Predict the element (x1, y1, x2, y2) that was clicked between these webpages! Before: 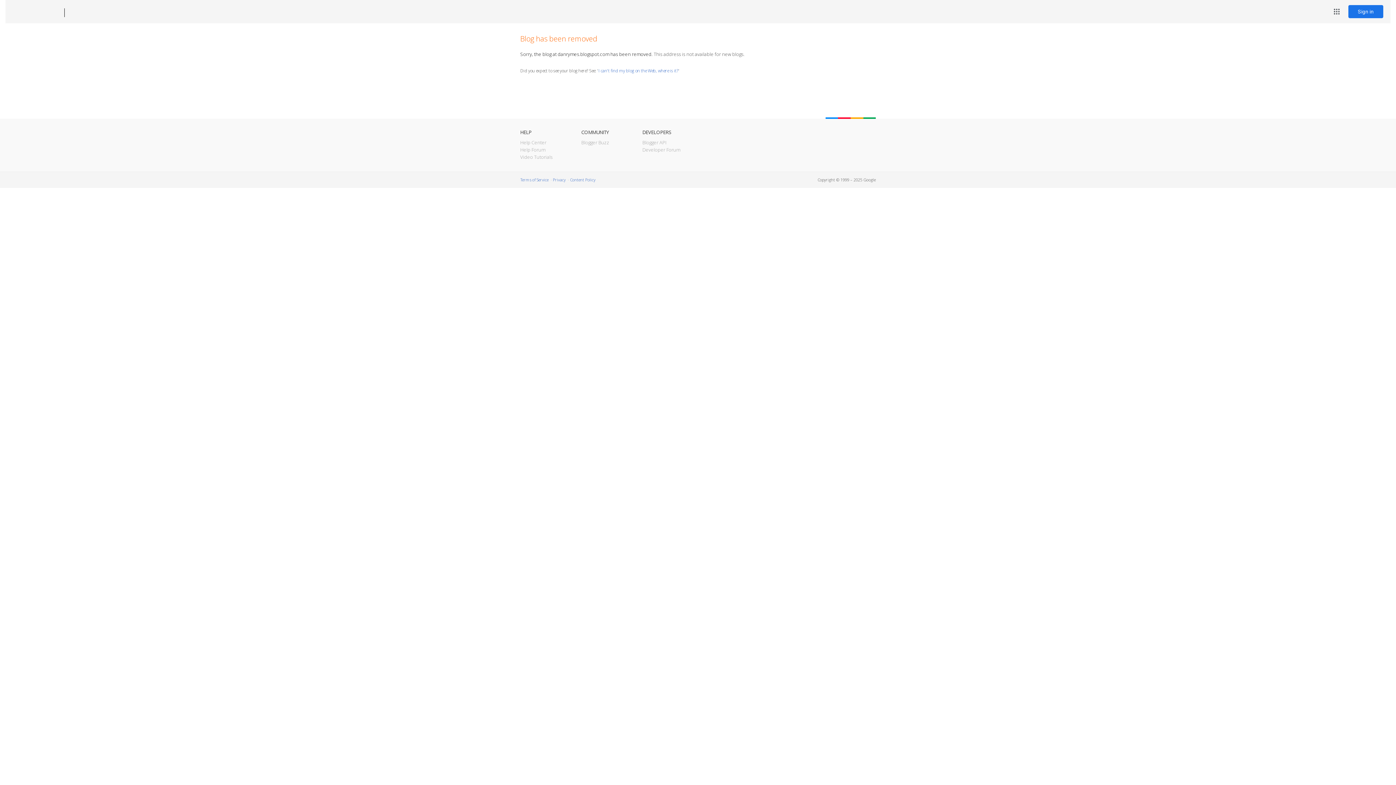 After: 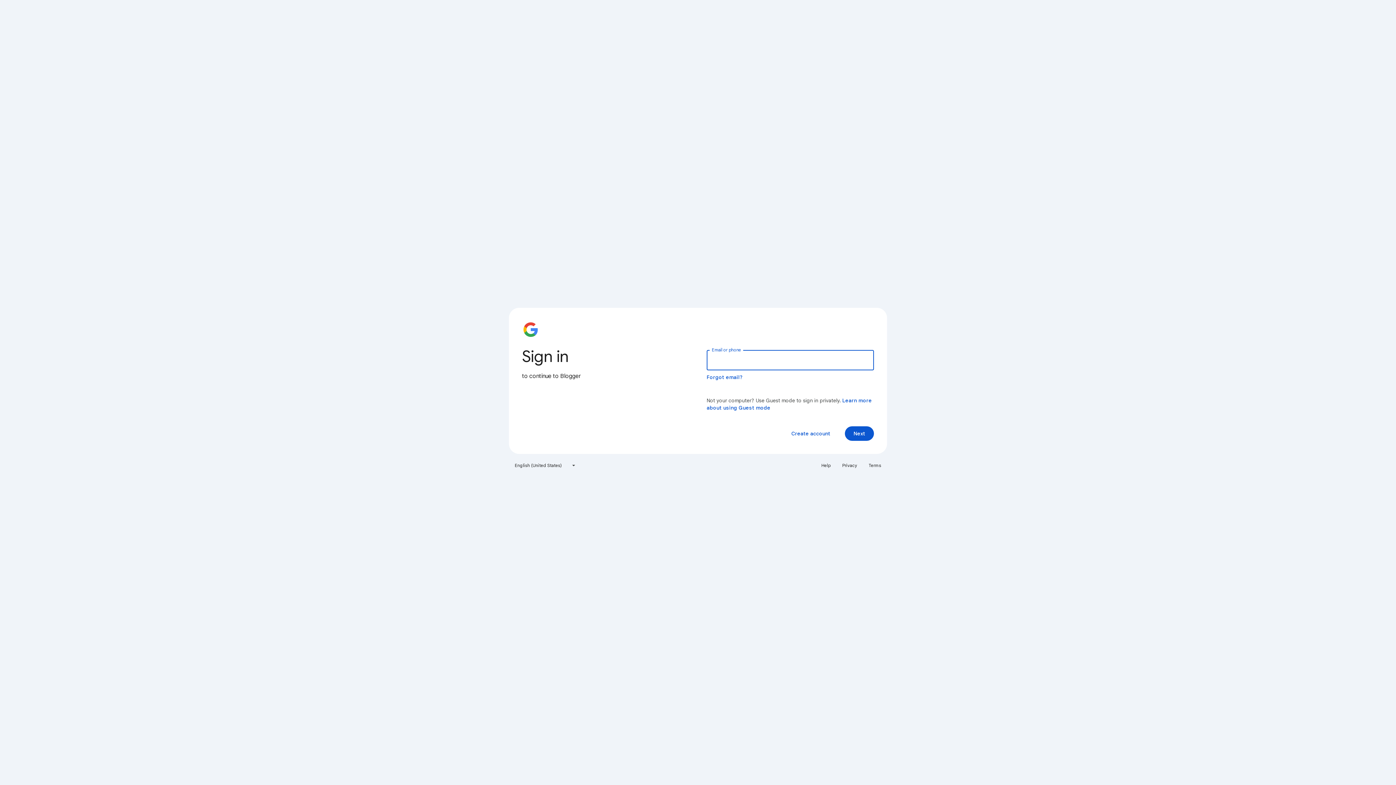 Action: label: Sign in bbox: (1348, 5, 1383, 18)